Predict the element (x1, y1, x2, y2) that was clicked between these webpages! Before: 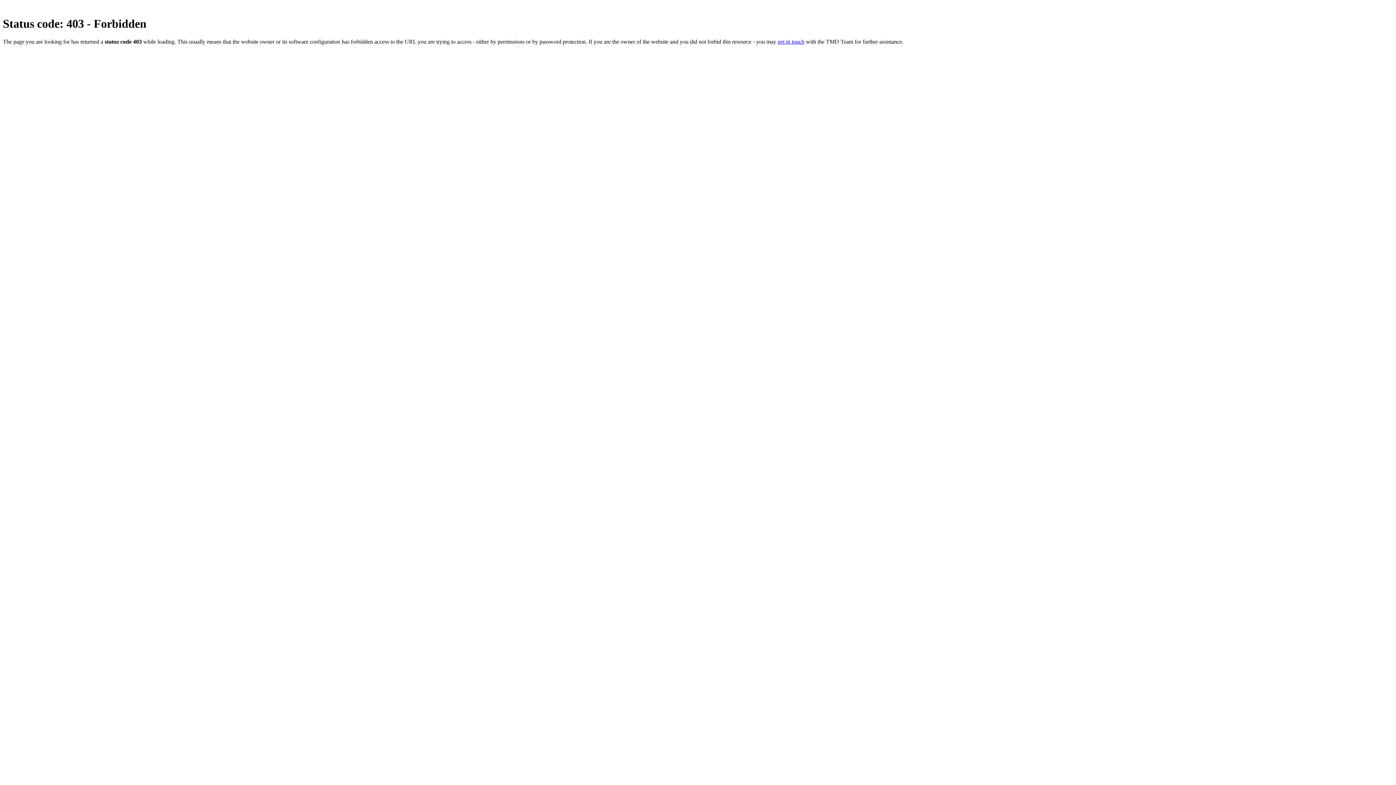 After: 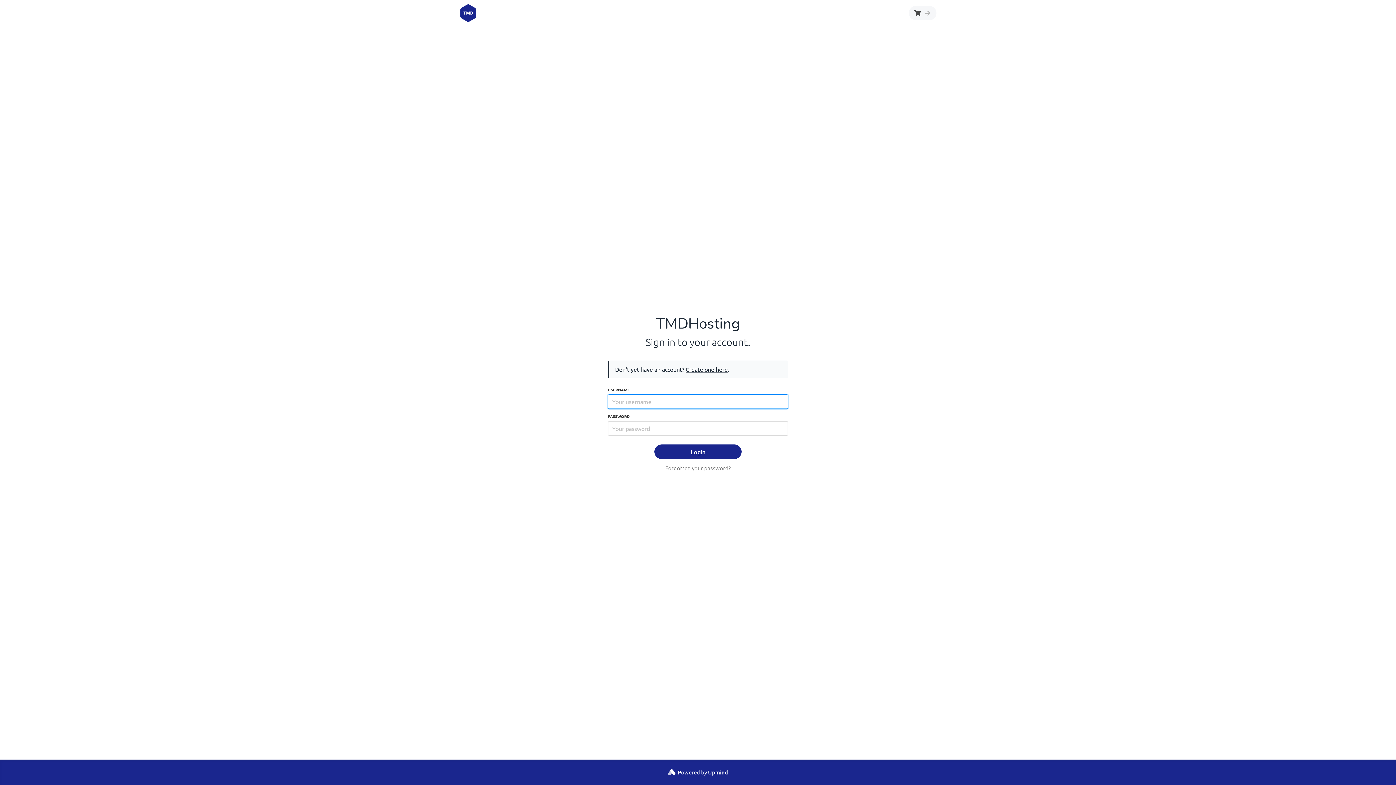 Action: label: get in touch bbox: (777, 38, 804, 44)